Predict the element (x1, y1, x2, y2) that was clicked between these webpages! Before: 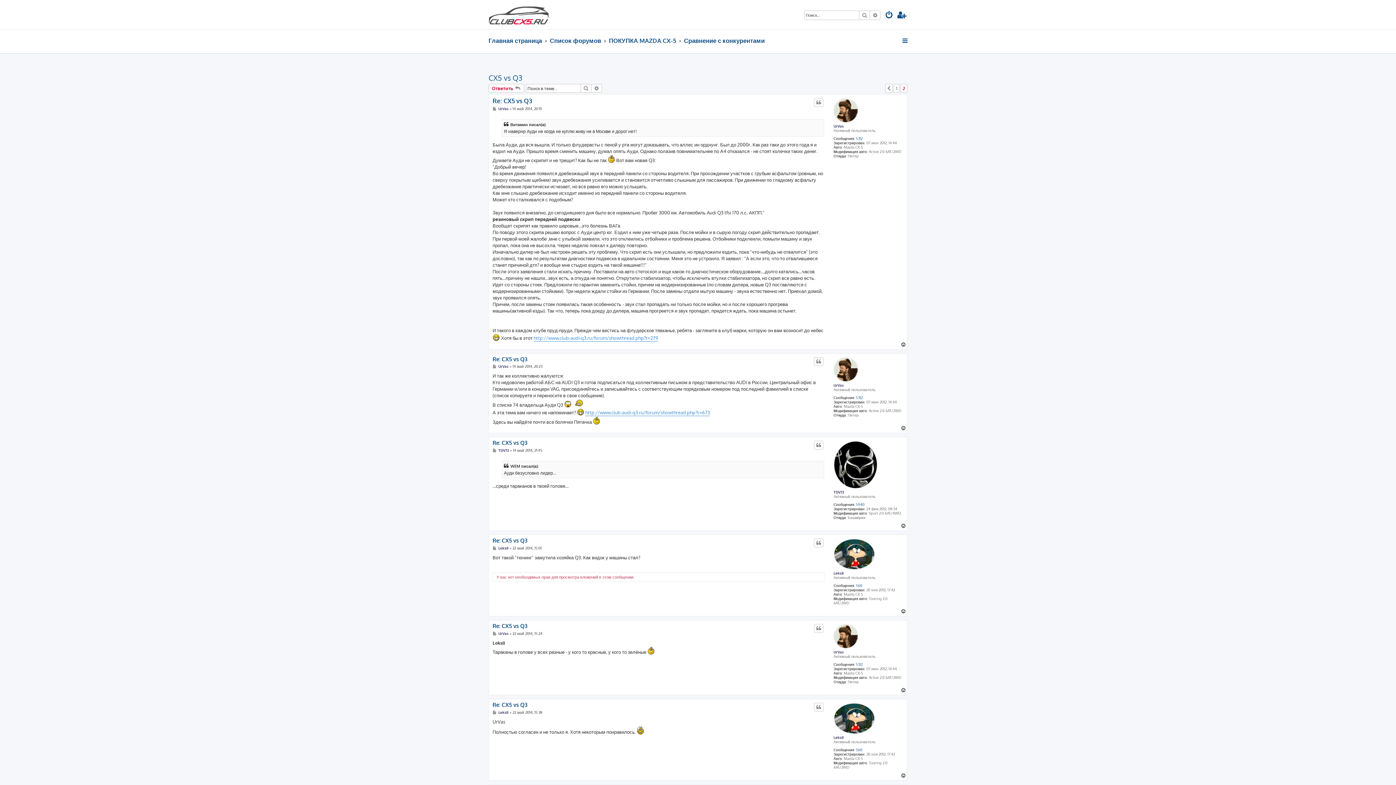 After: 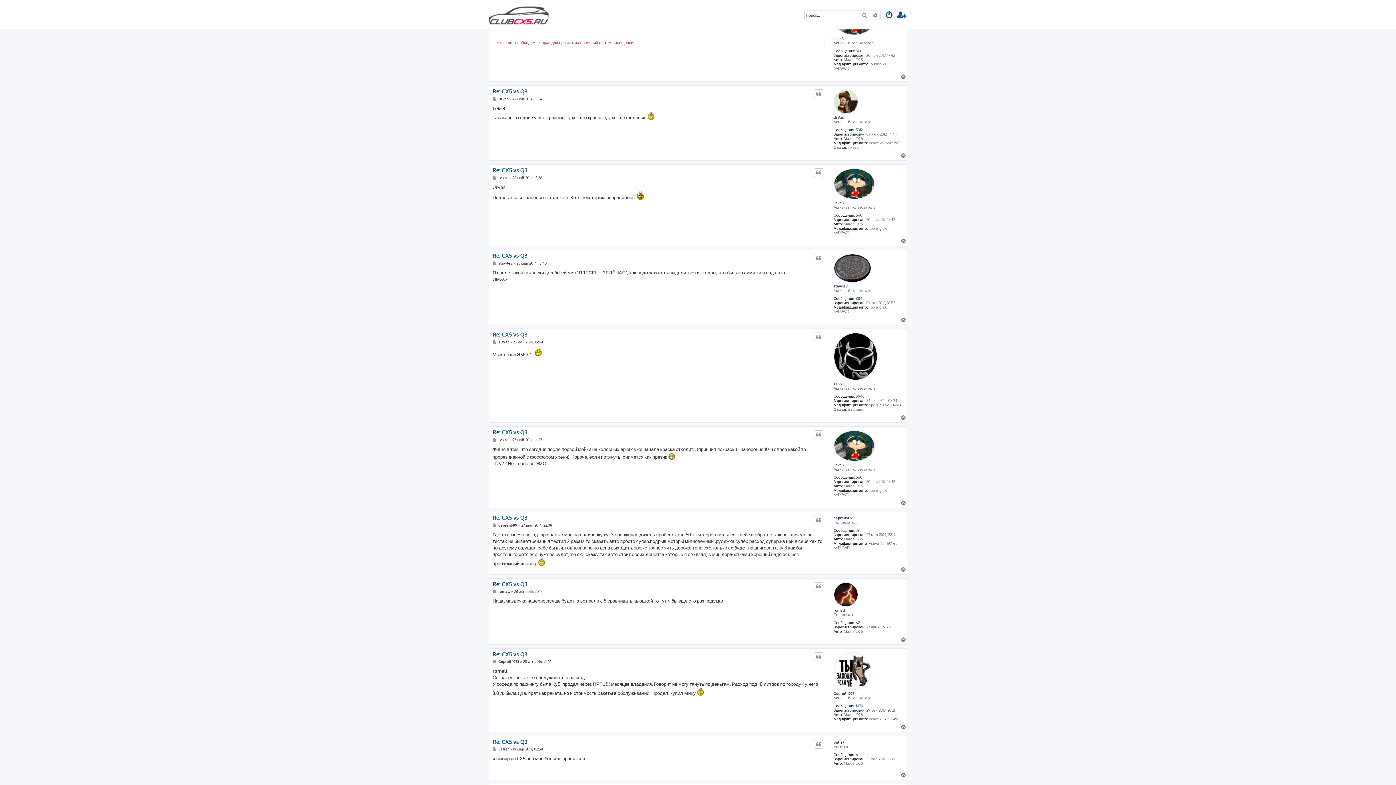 Action: label: Сообщение bbox: (492, 546, 497, 550)